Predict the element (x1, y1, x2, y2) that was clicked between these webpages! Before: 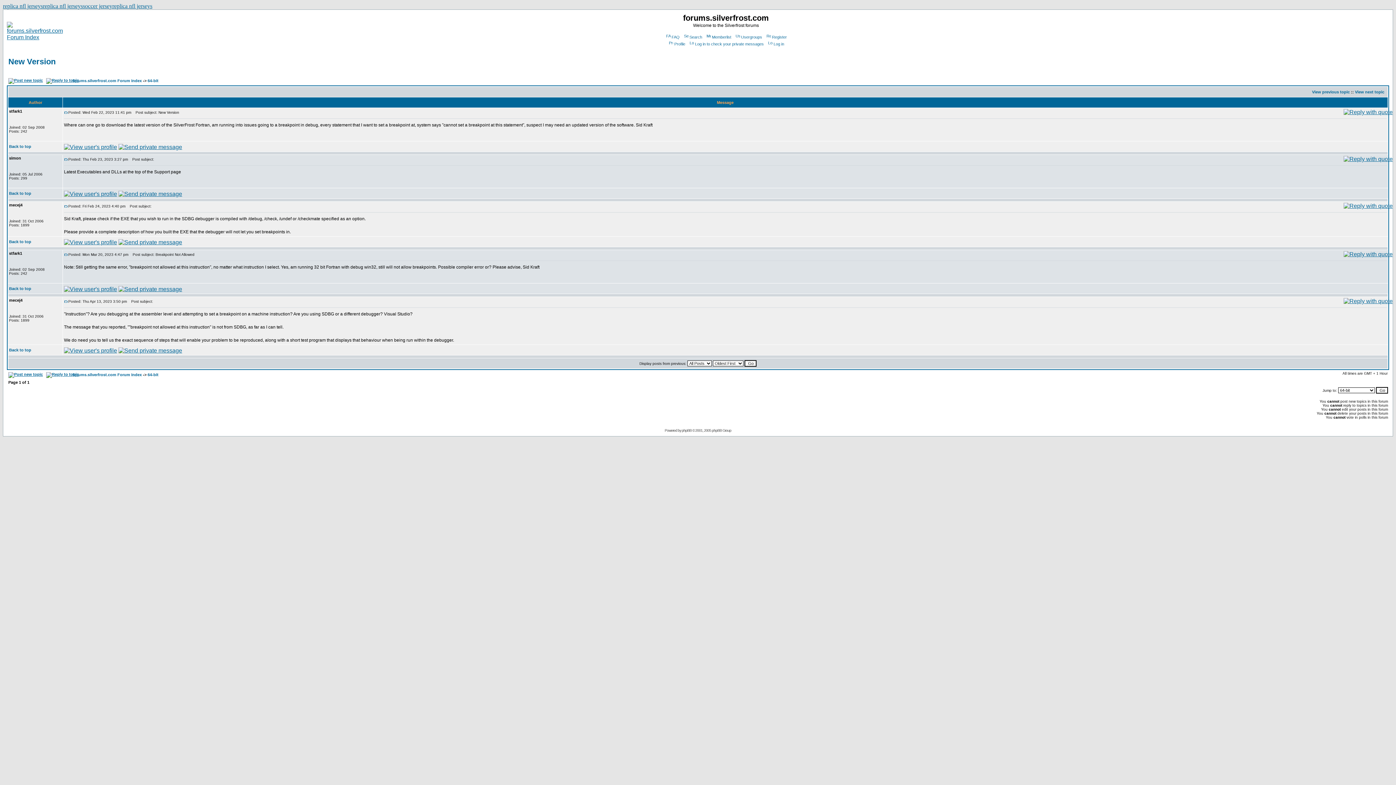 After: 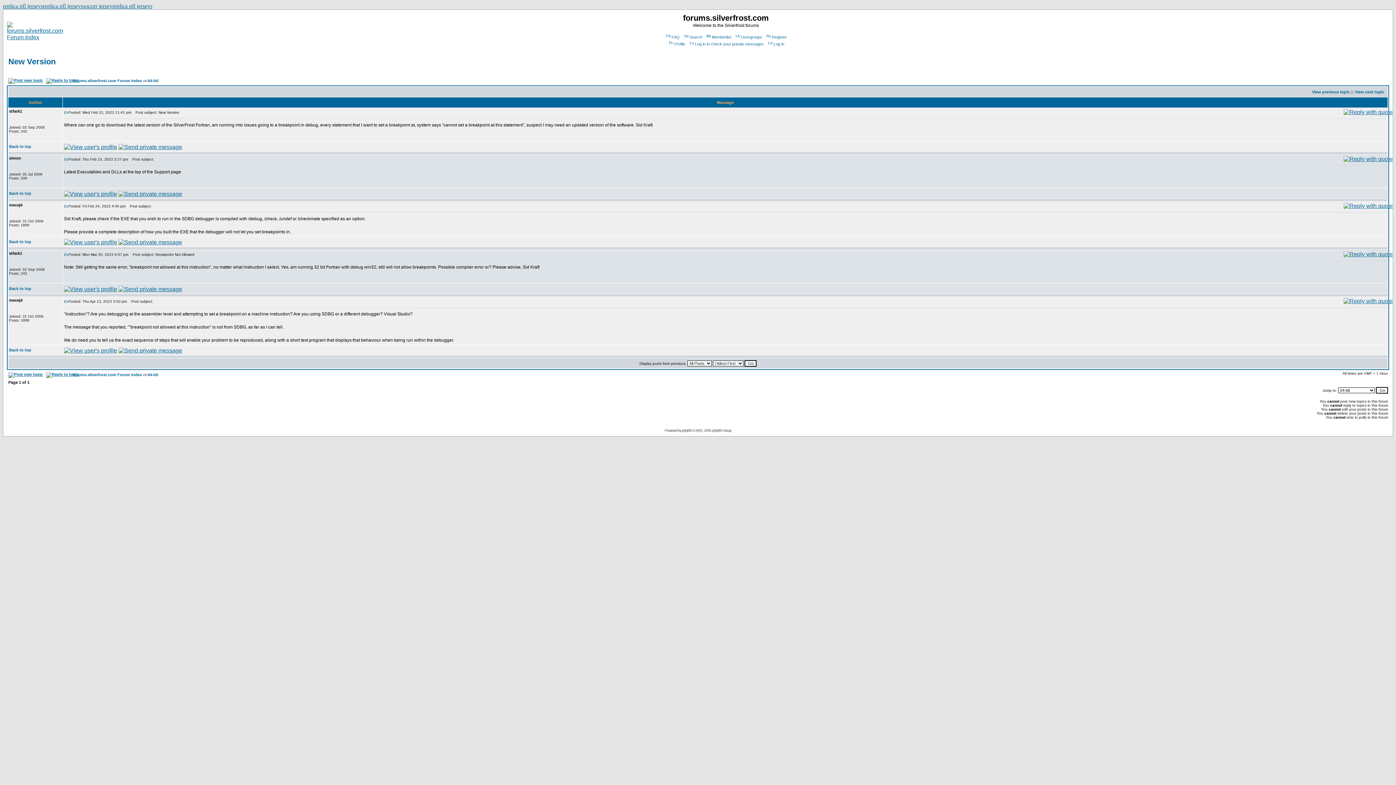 Action: bbox: (64, 155, 68, 161)